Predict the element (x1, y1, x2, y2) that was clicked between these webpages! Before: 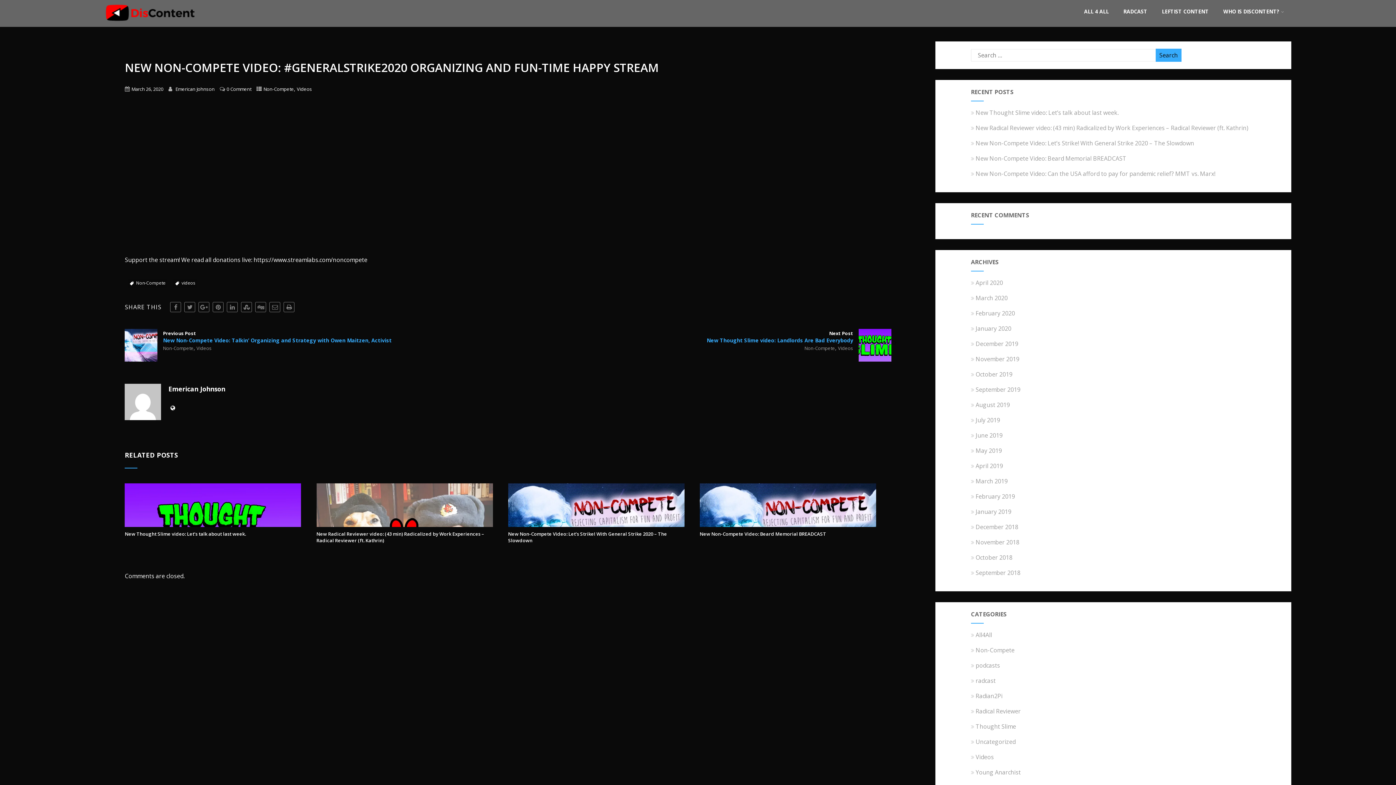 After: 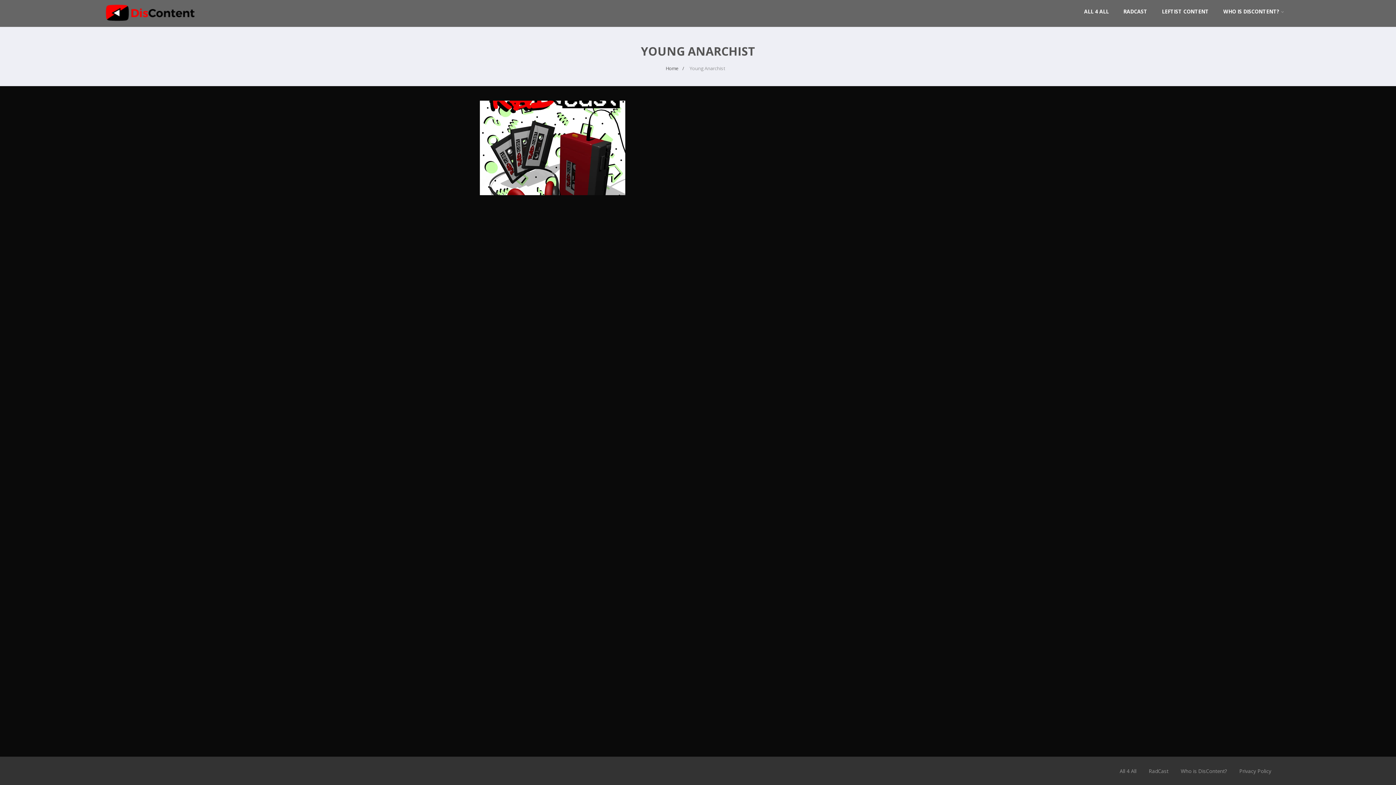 Action: bbox: (971, 768, 1020, 776) label:  Young Anarchist